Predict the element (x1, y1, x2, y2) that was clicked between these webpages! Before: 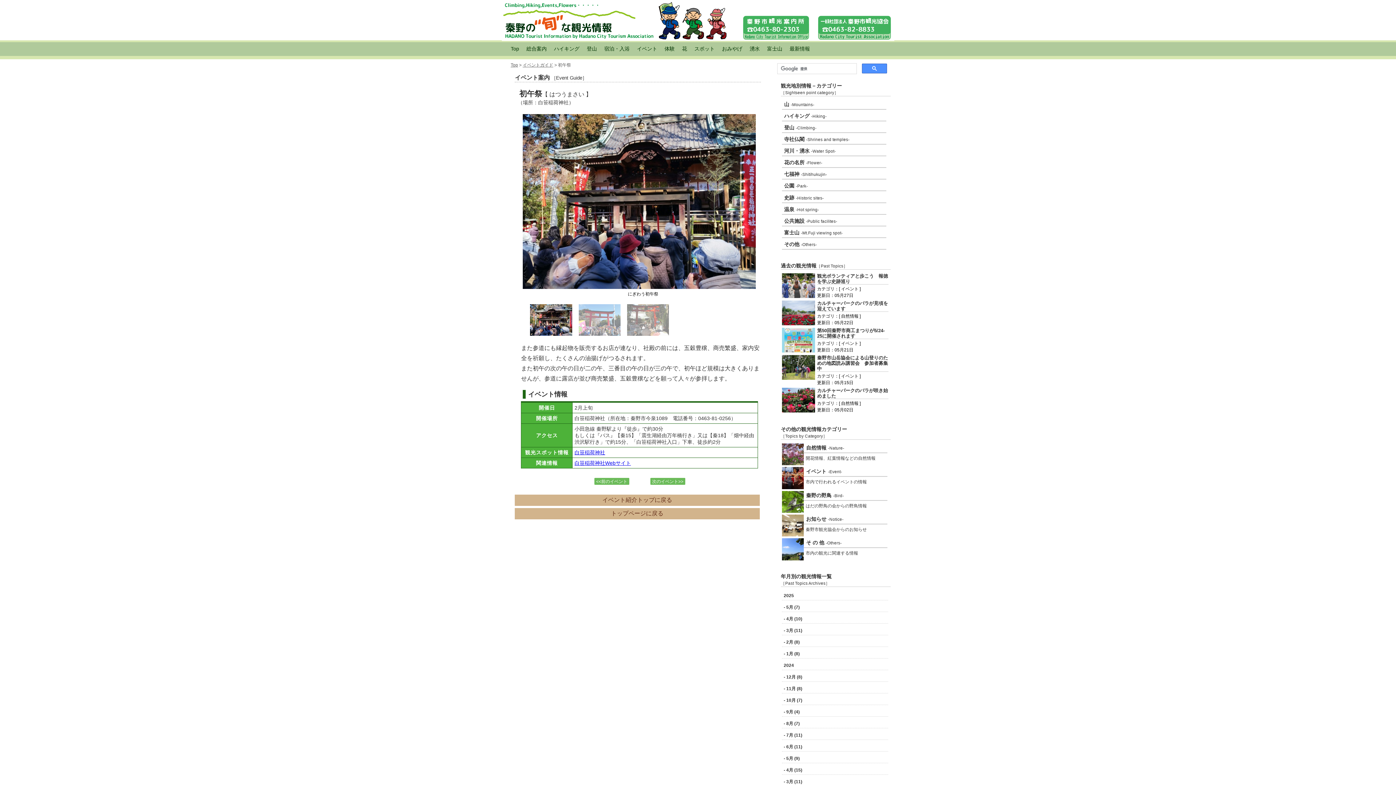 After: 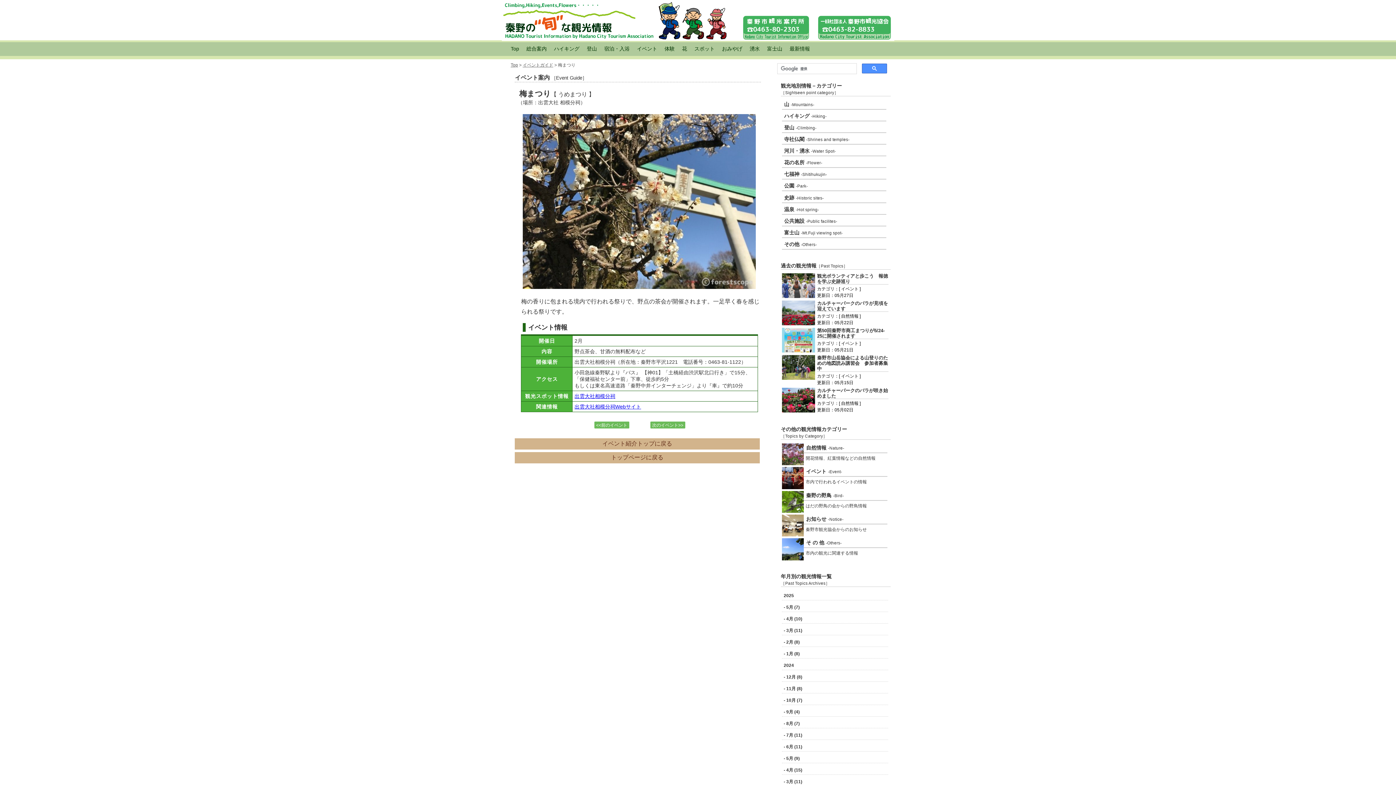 Action: label: 次のイベント>> bbox: (650, 478, 685, 485)